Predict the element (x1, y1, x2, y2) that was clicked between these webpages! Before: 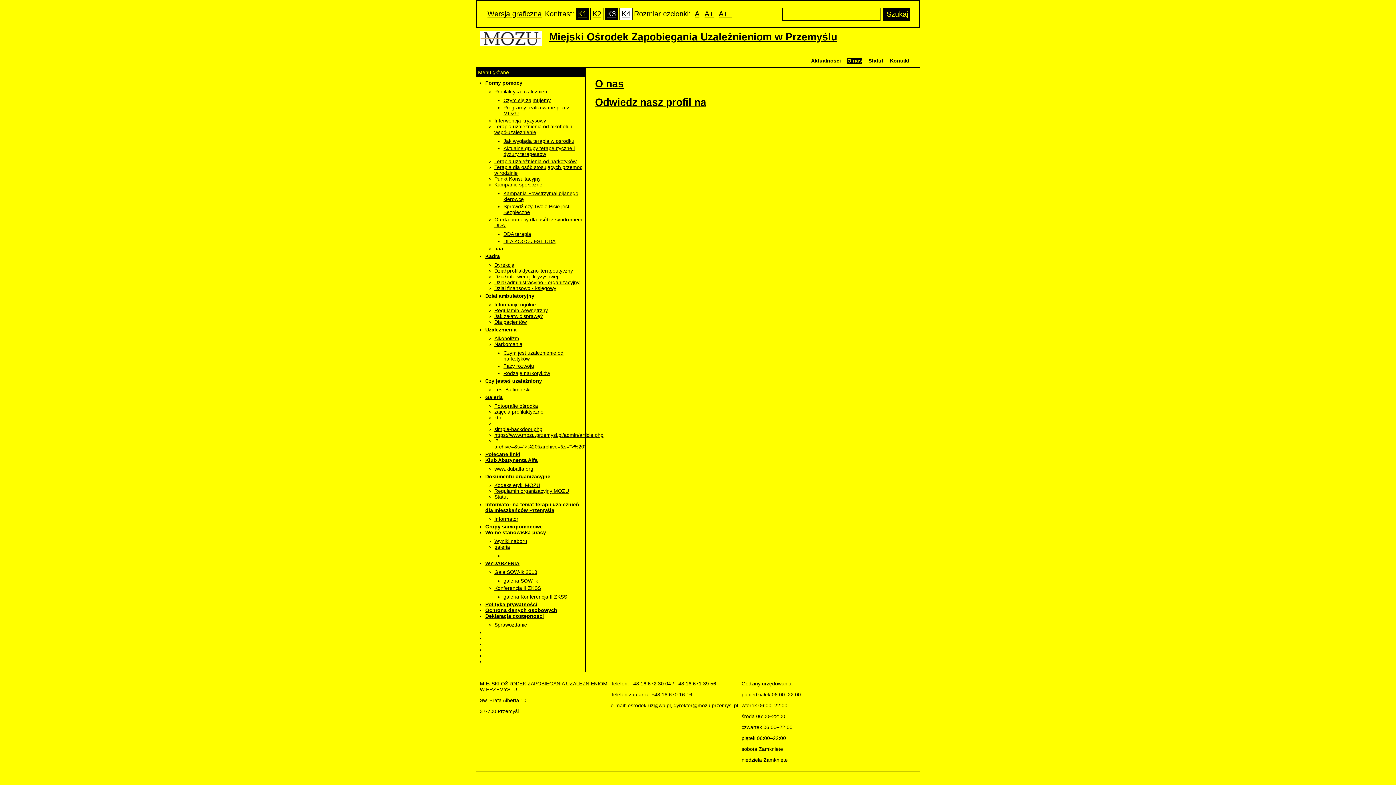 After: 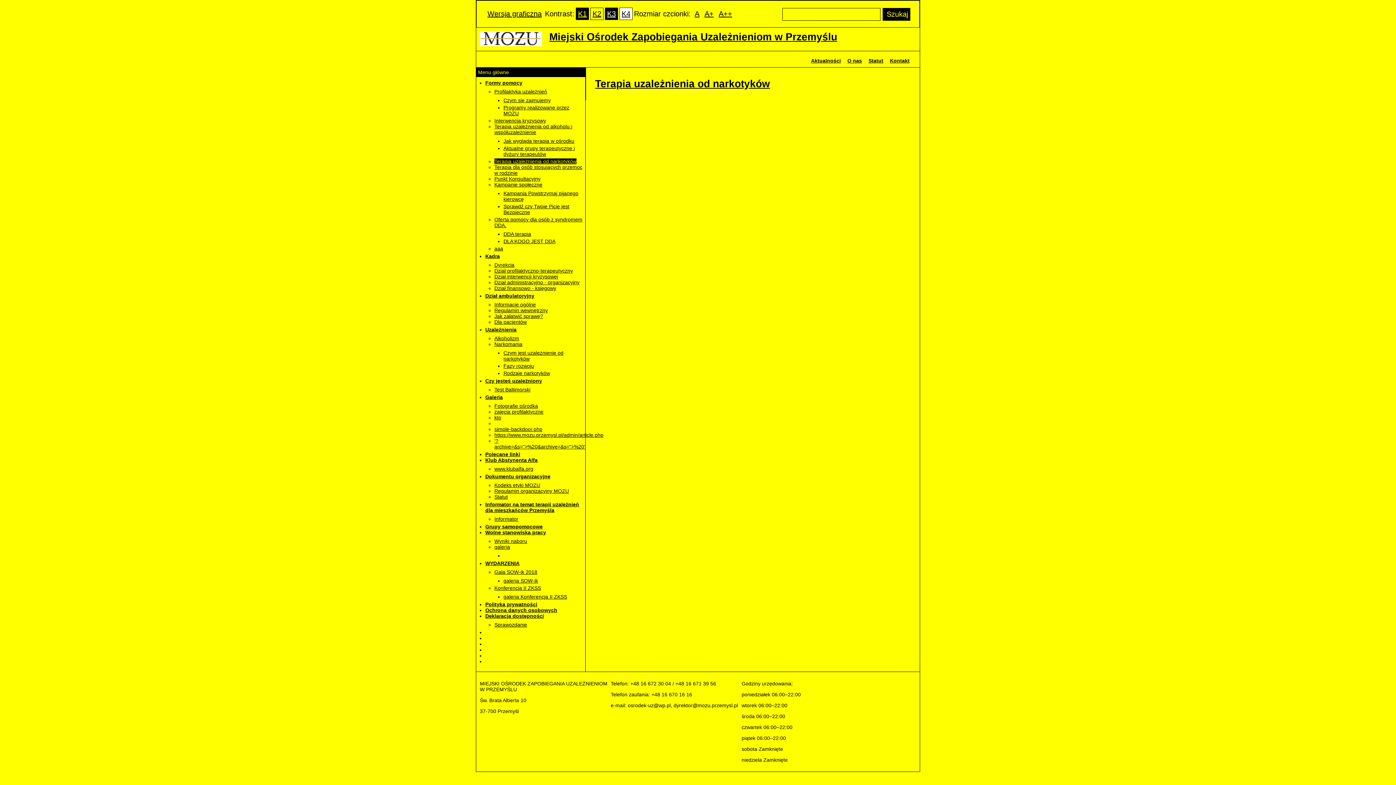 Action: bbox: (494, 158, 576, 164) label: Terapia uzależnienia od narkotyków